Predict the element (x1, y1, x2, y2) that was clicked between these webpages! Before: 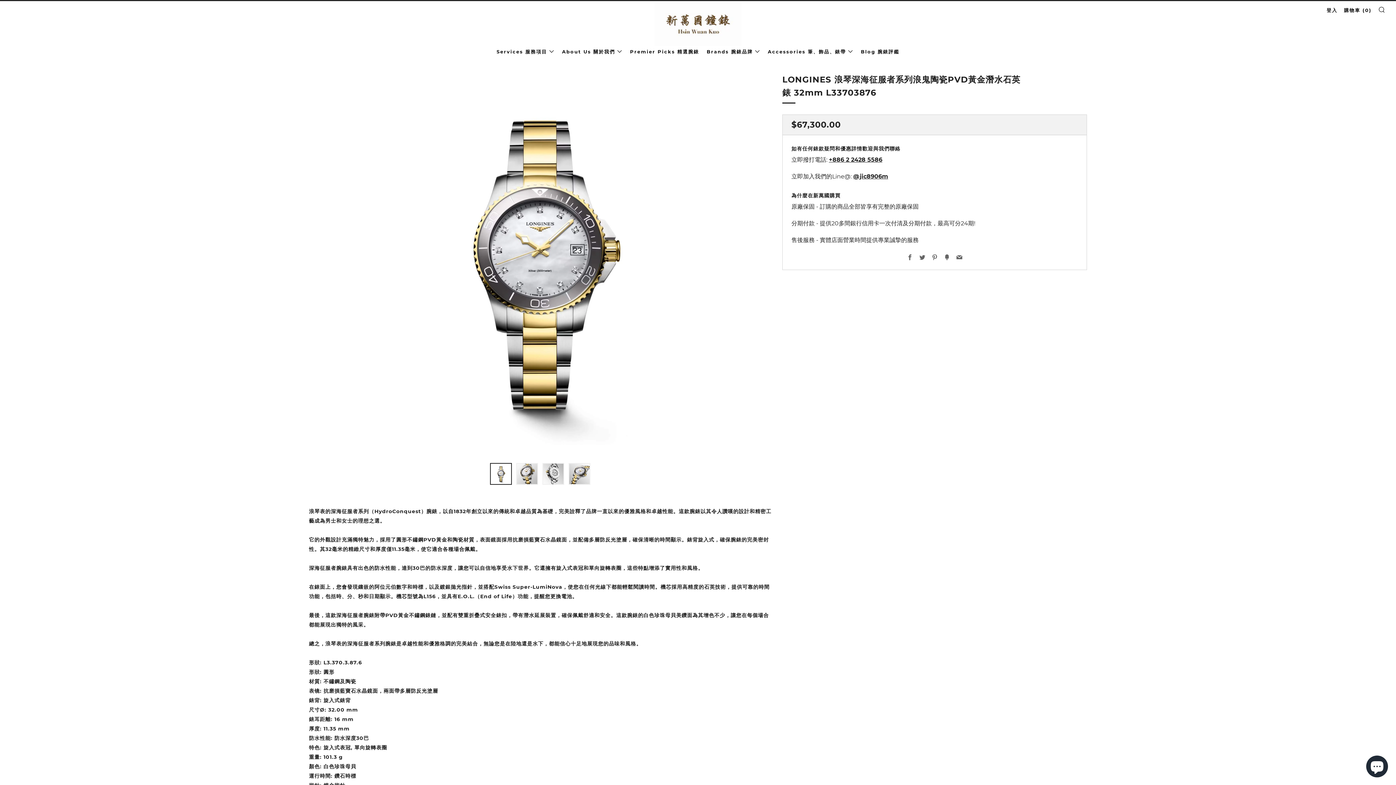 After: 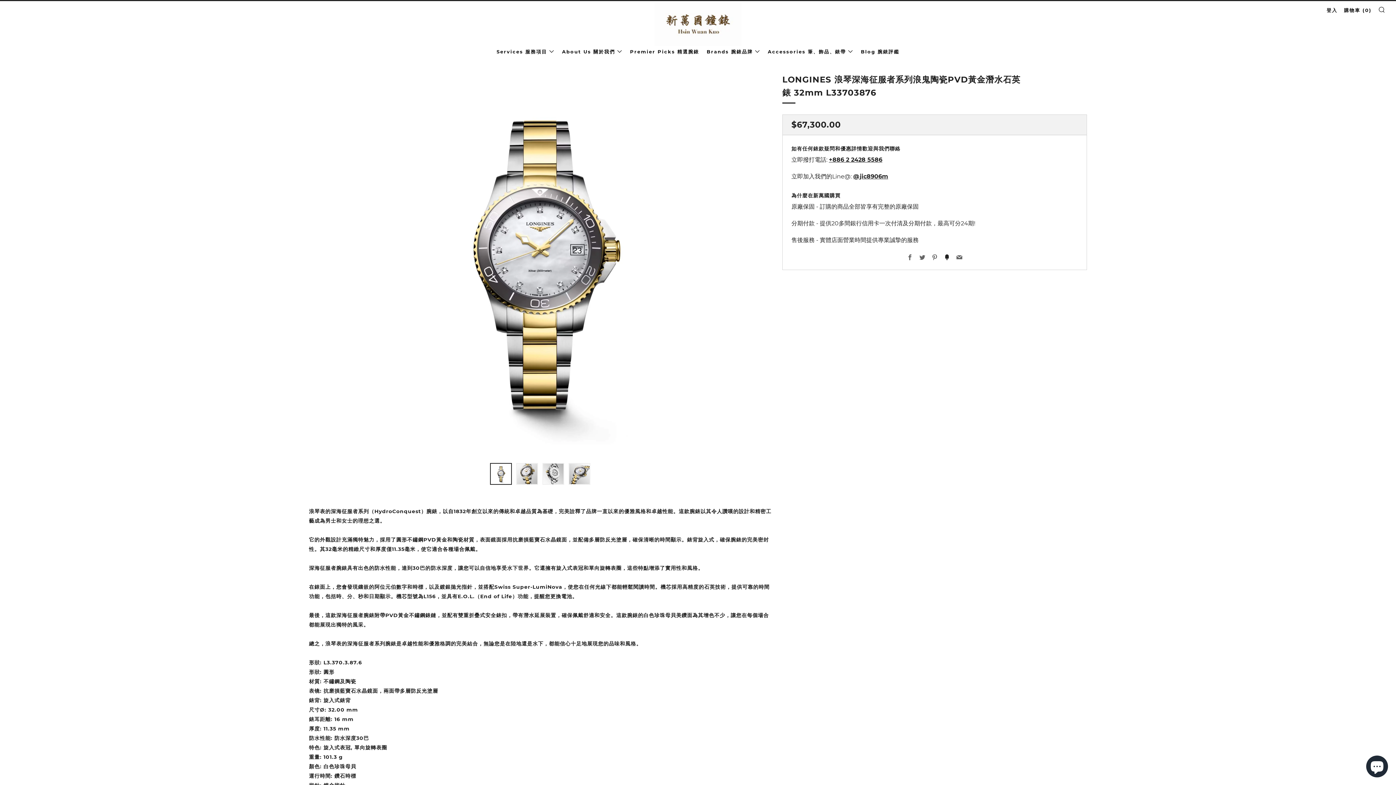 Action: bbox: (944, 254, 950, 261) label: Fancy